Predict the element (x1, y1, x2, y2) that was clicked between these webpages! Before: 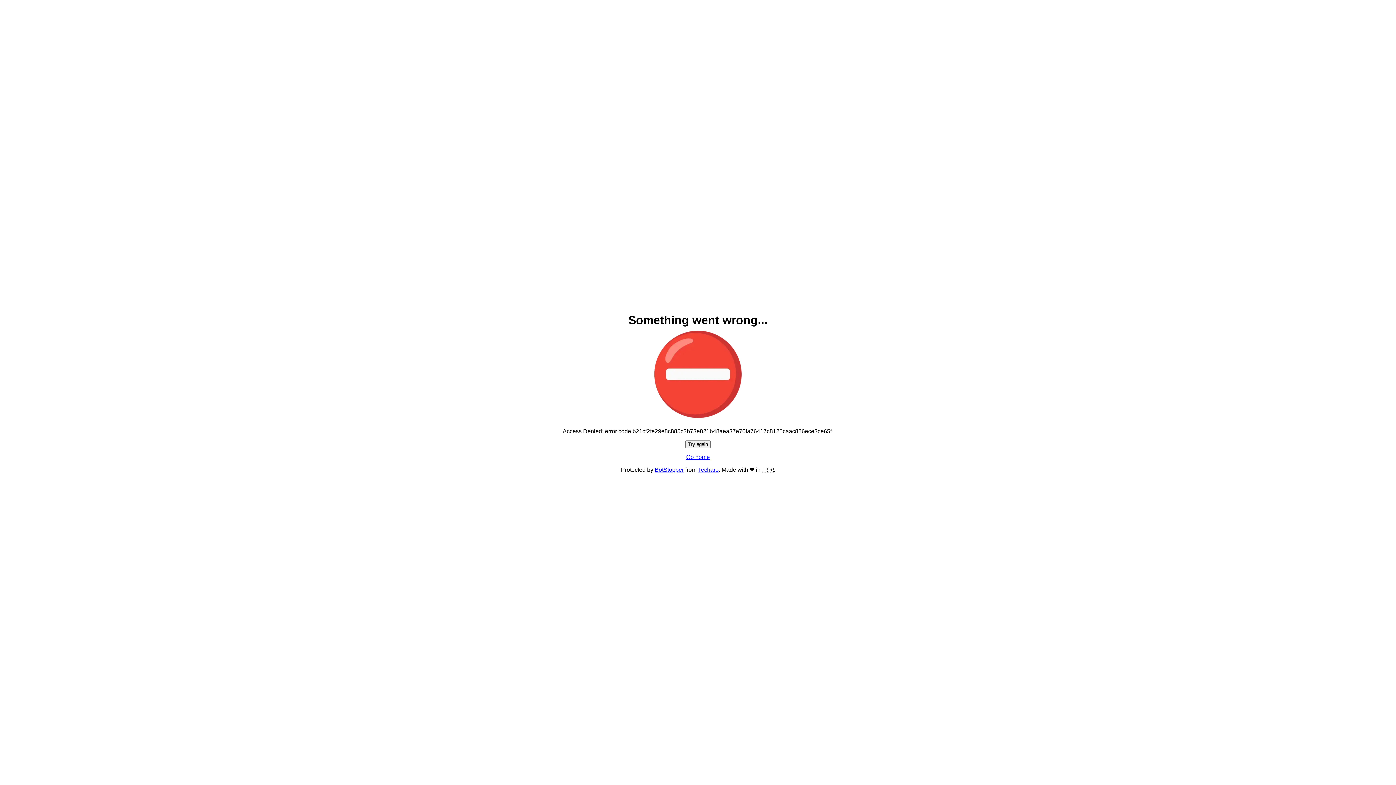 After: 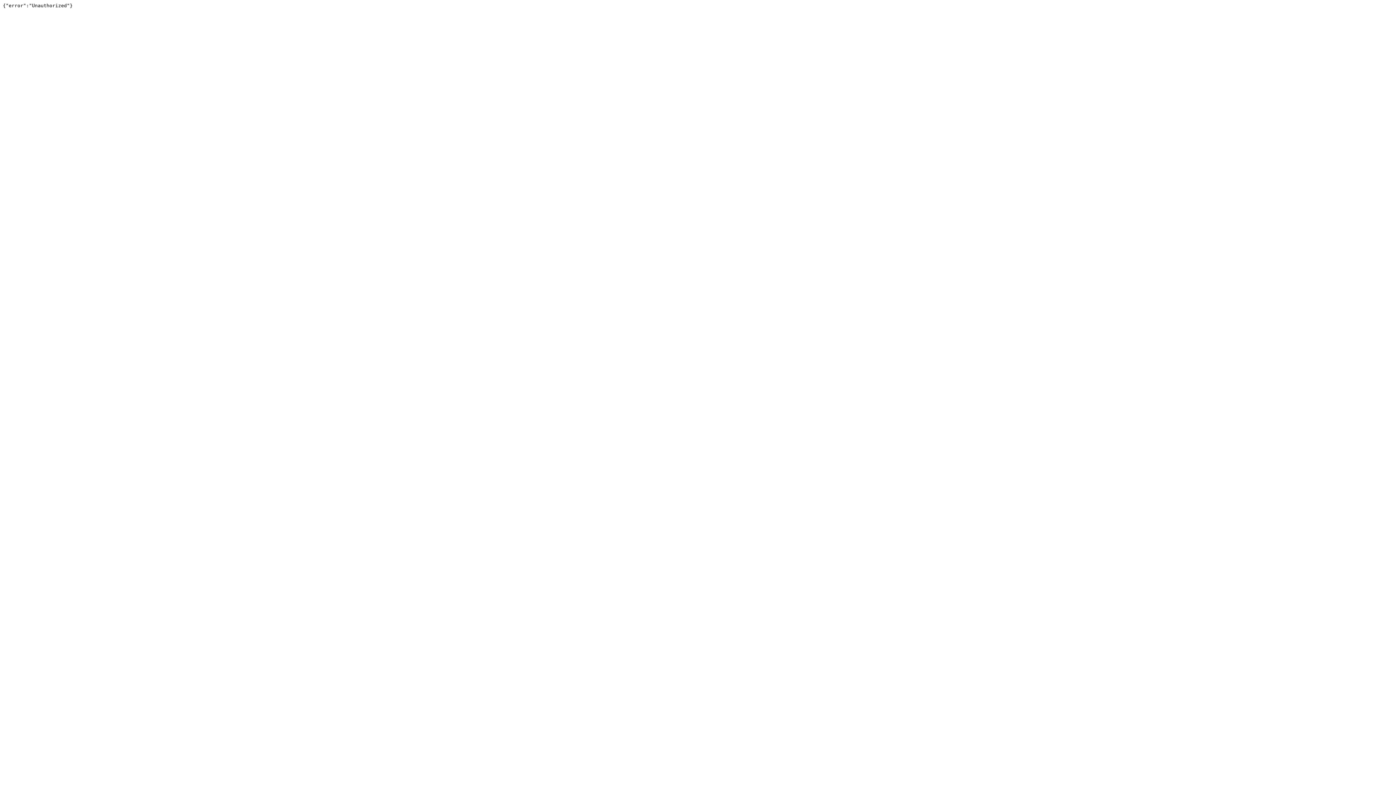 Action: bbox: (654, 466, 684, 473) label: BotStopper